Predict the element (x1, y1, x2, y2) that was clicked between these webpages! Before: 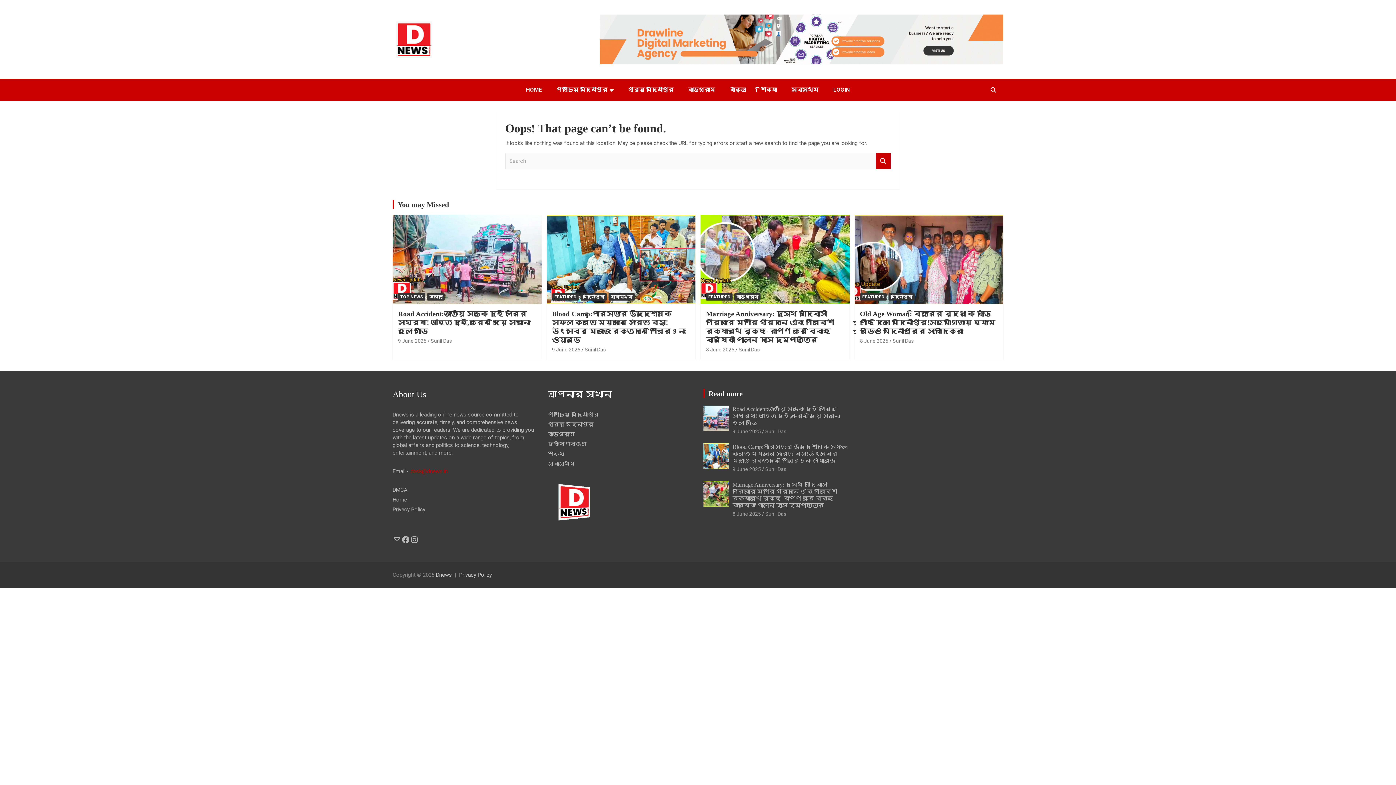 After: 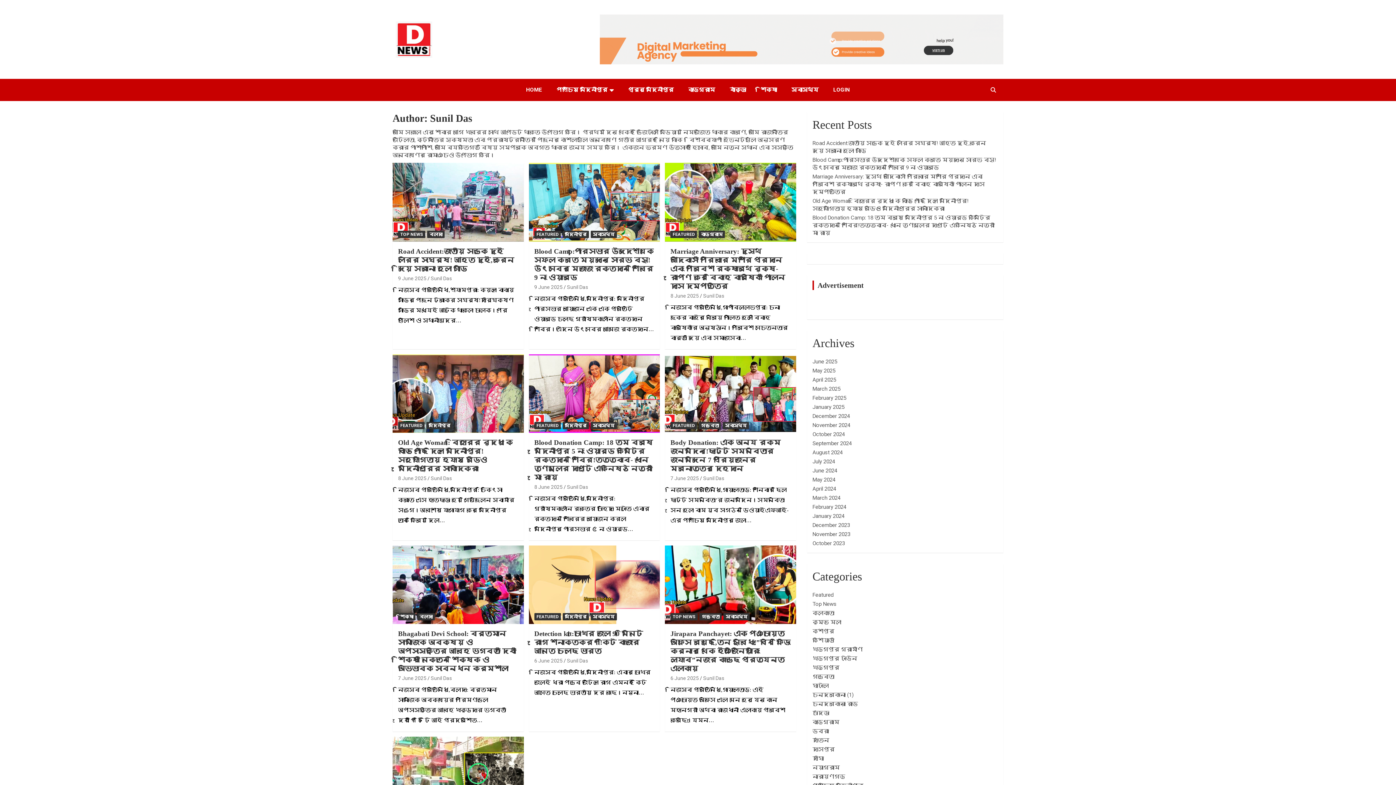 Action: bbox: (892, 338, 914, 343) label: Sunil Das